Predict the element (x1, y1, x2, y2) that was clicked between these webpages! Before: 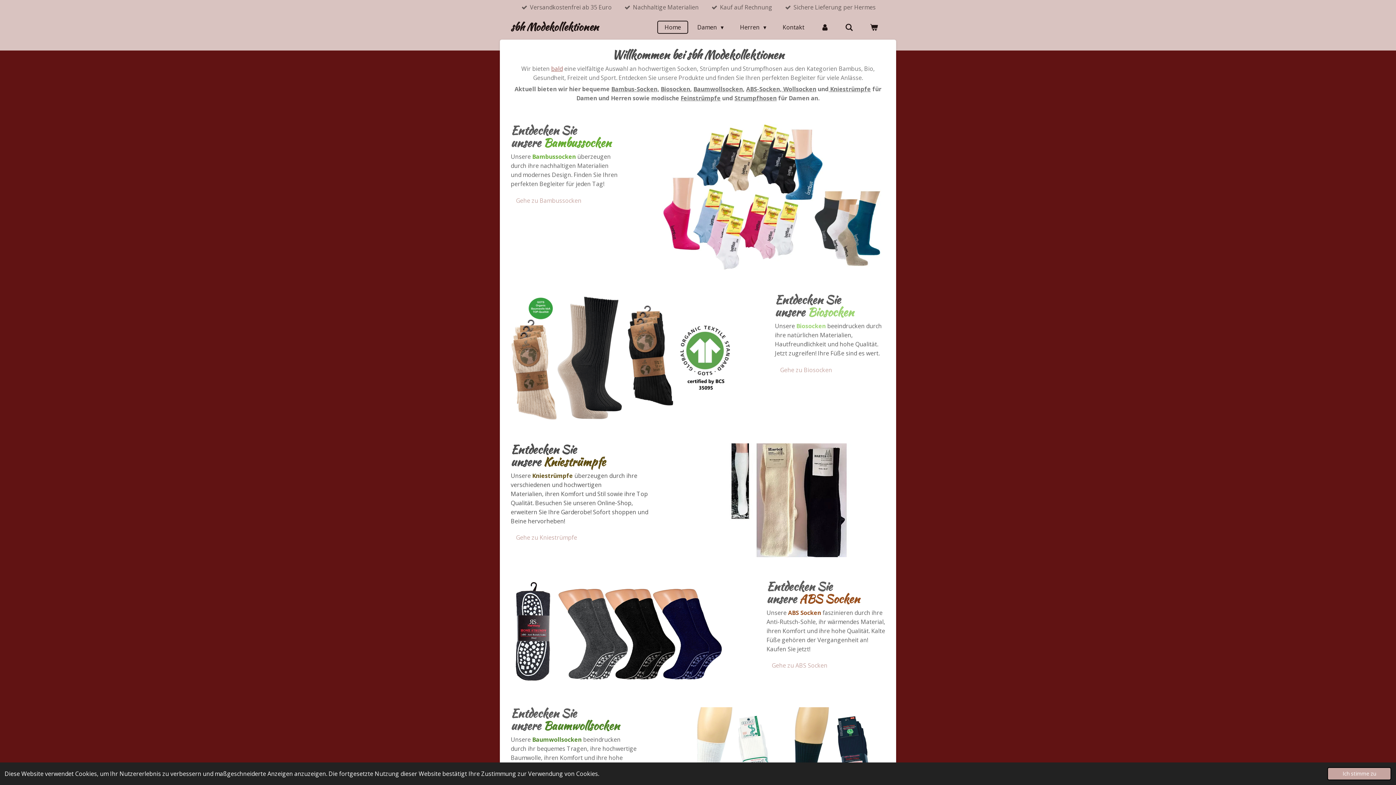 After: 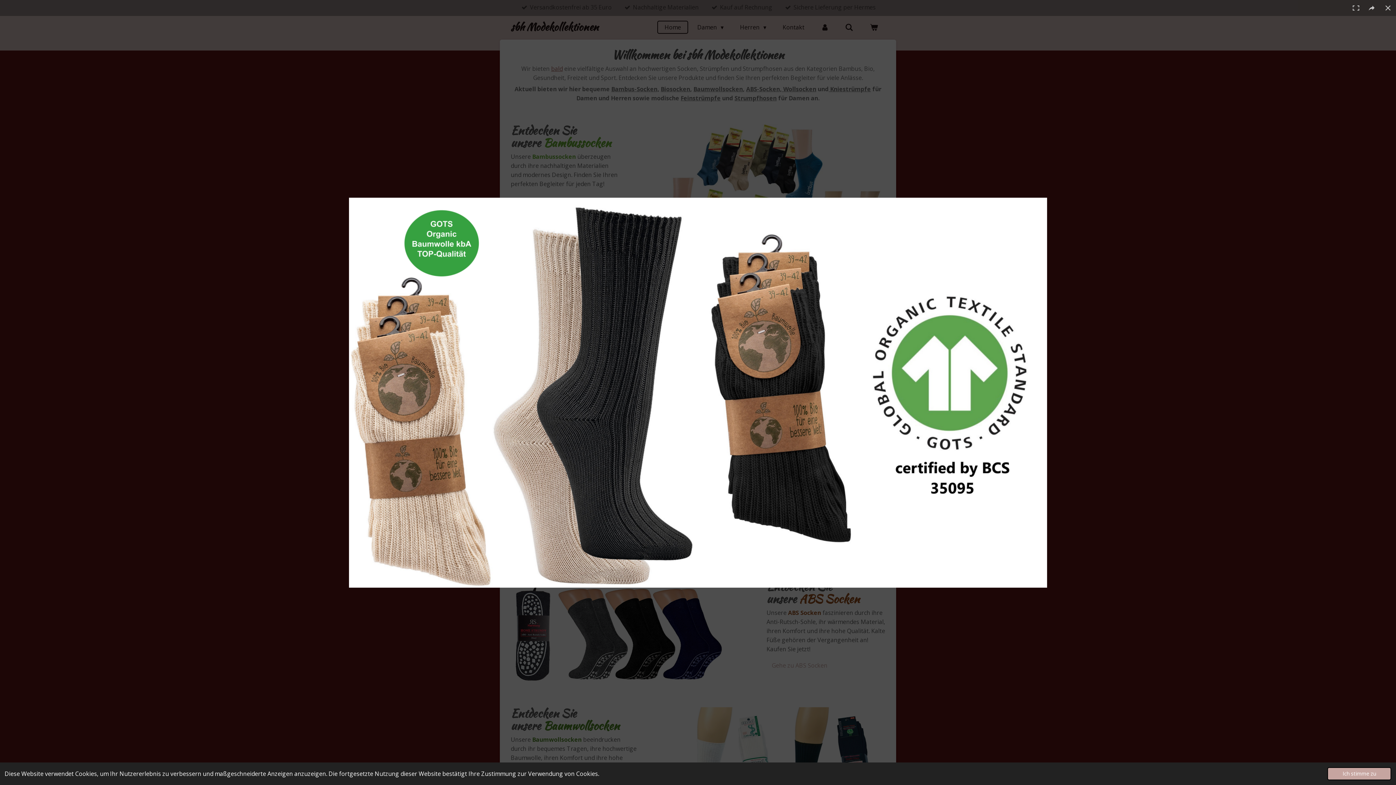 Action: bbox: (510, 293, 736, 420)